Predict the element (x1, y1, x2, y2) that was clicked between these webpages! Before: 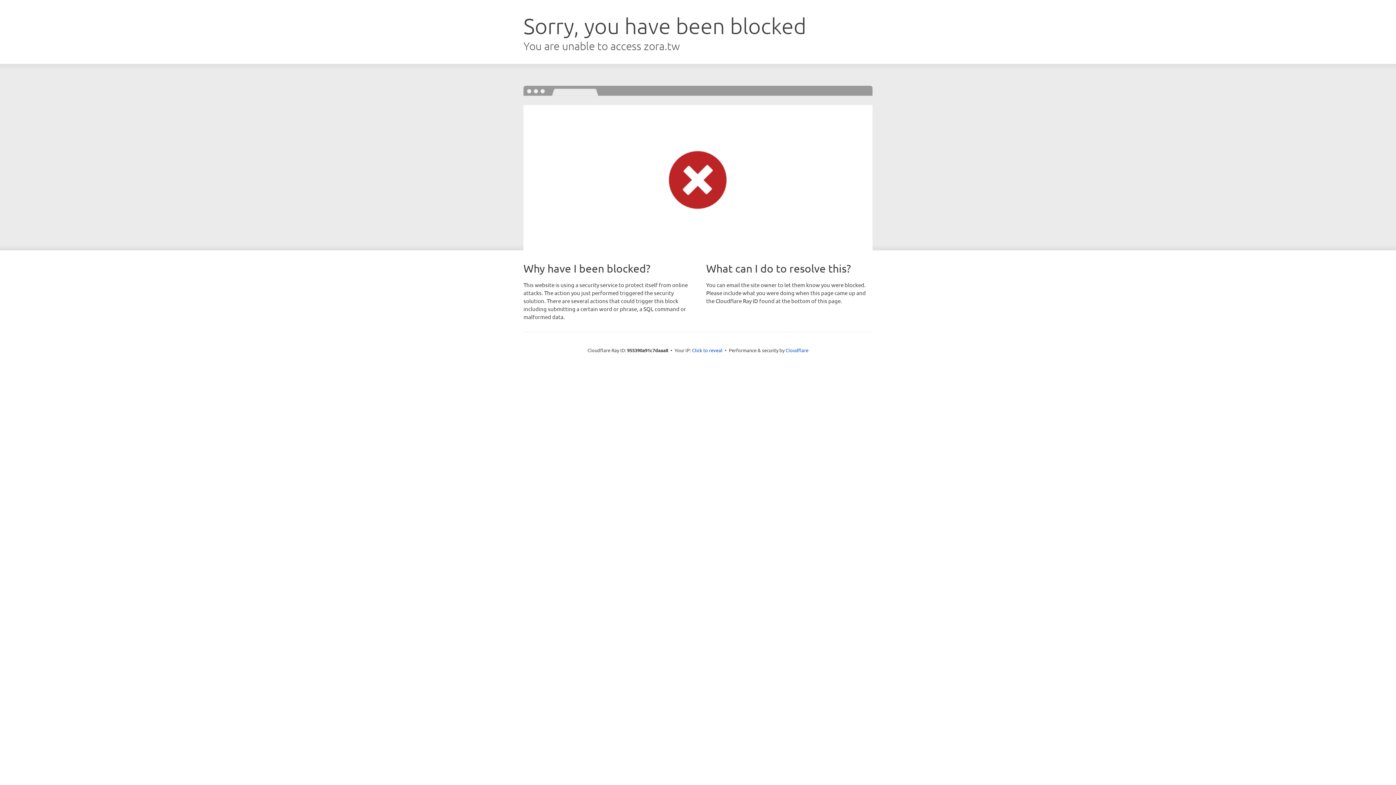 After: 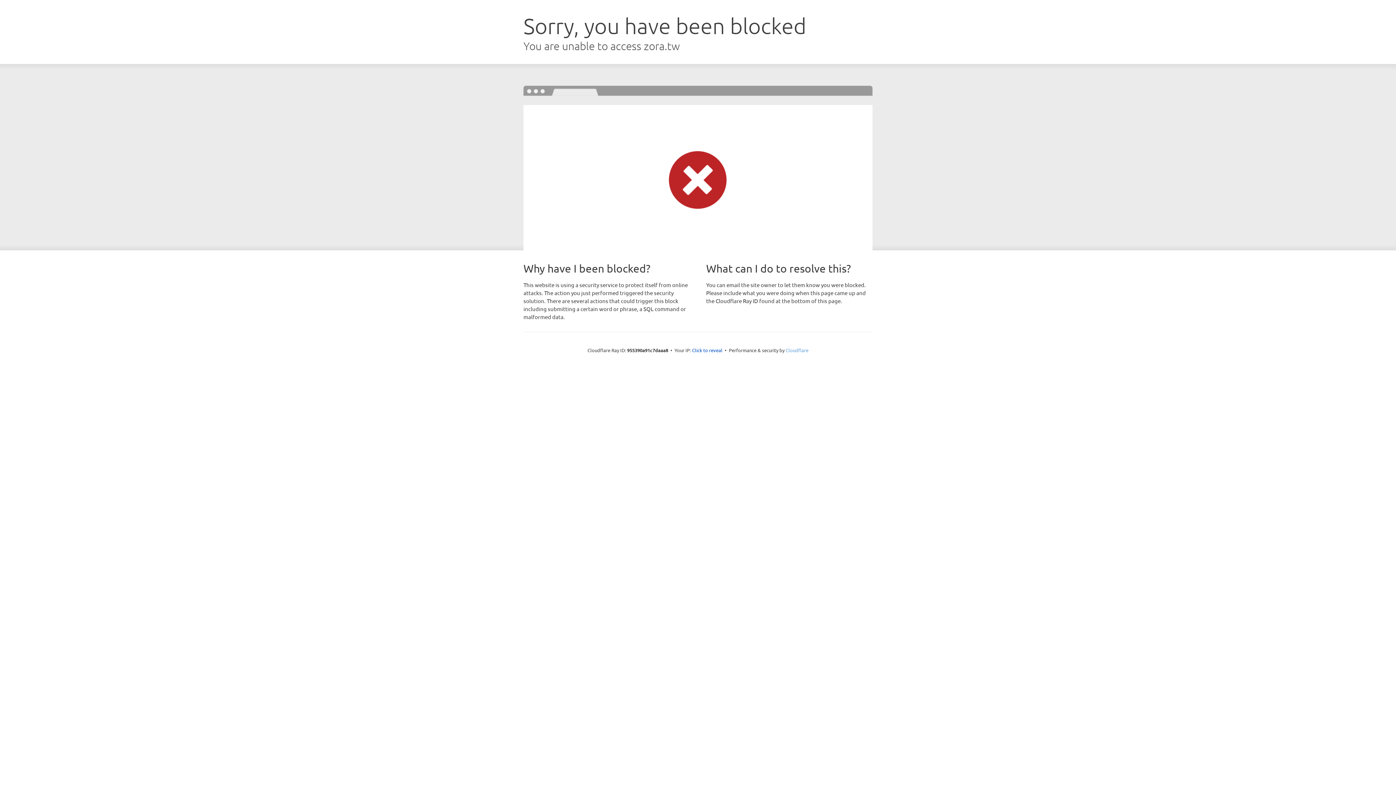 Action: bbox: (785, 347, 808, 353) label: Cloudflare